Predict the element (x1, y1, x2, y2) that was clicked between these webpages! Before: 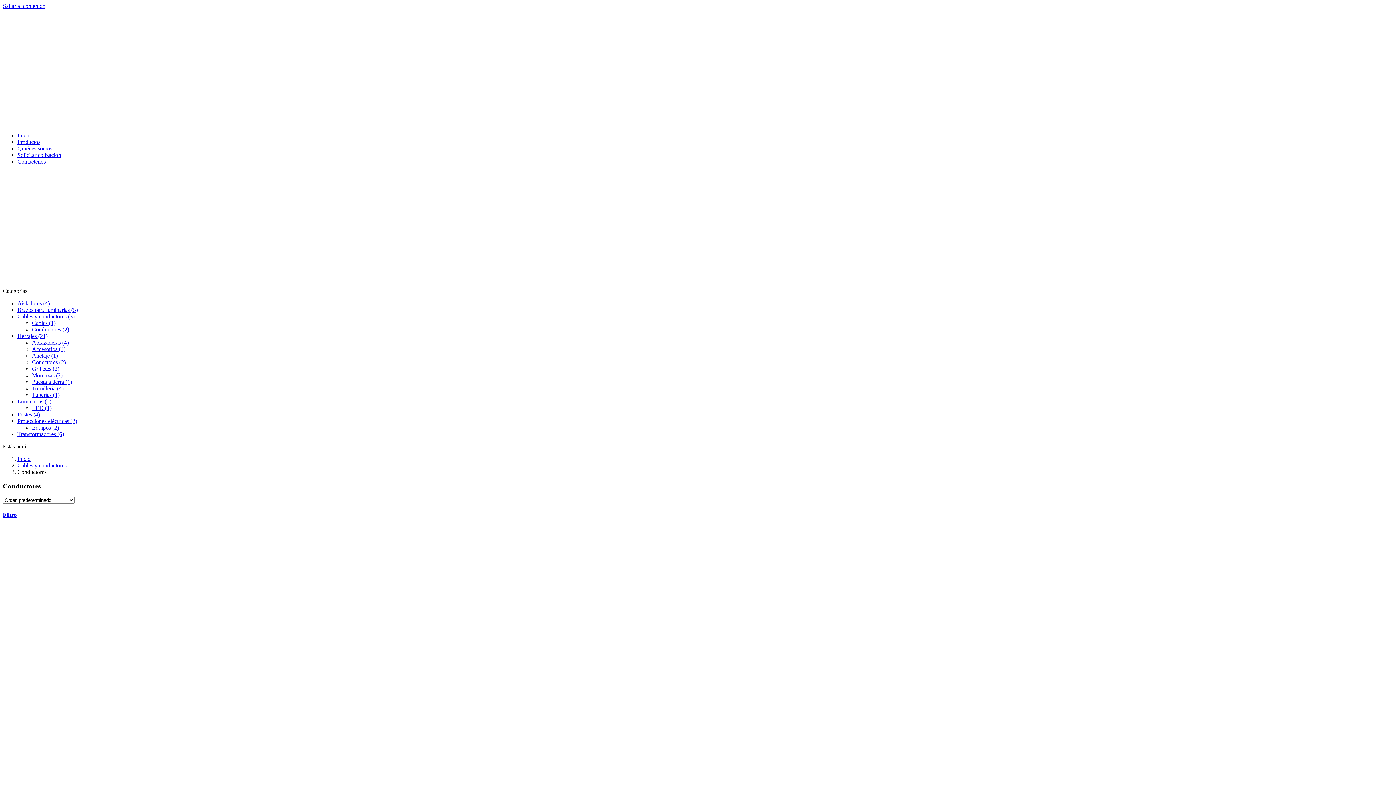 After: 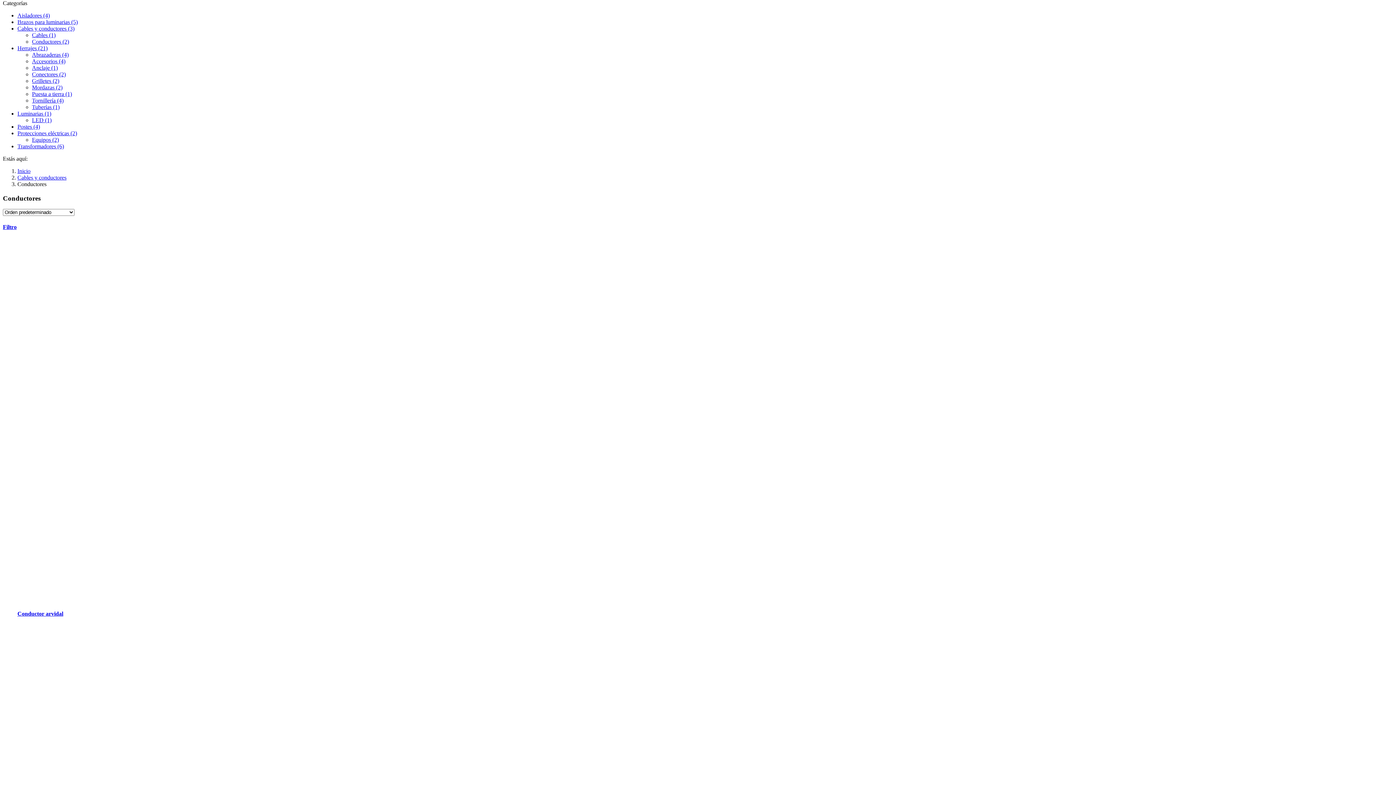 Action: label: Saltar al contenido bbox: (2, 2, 45, 9)